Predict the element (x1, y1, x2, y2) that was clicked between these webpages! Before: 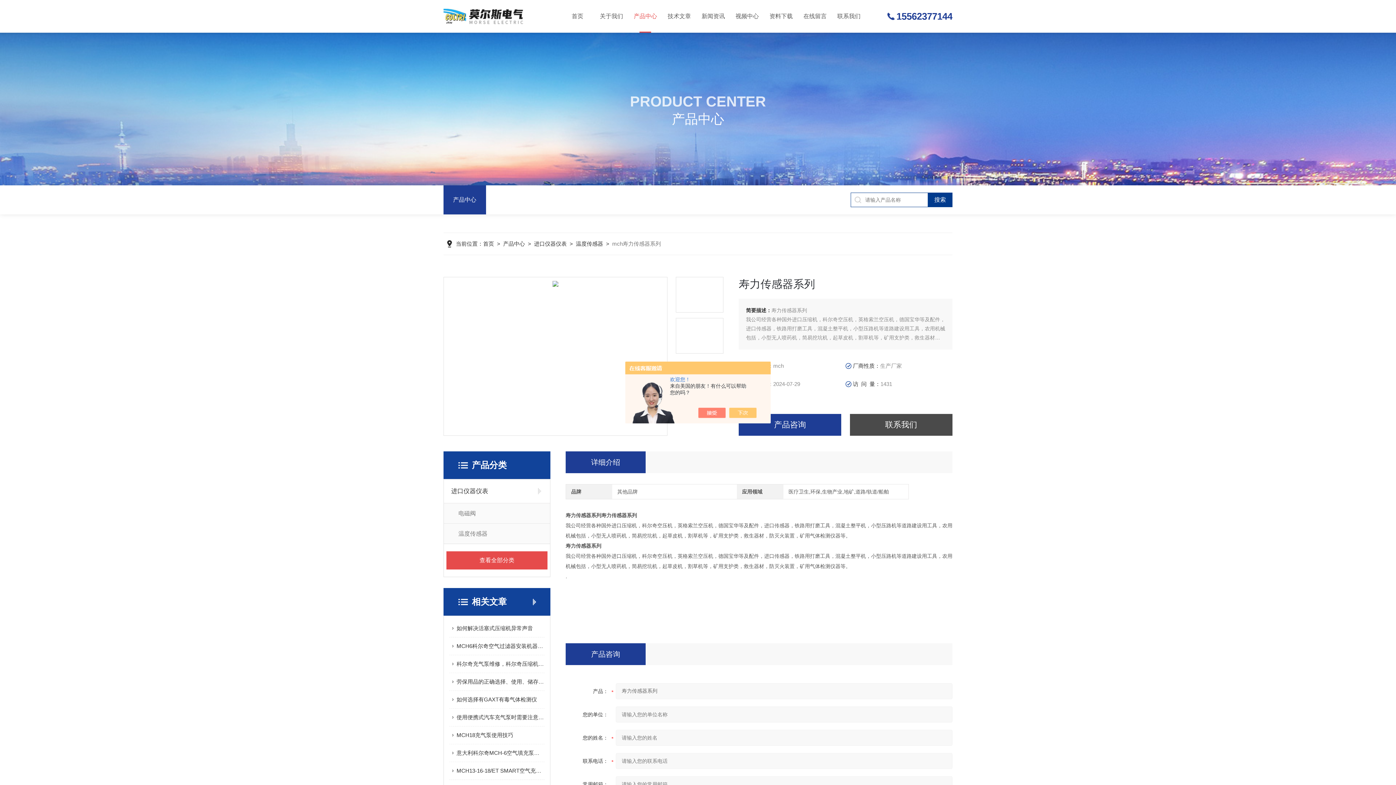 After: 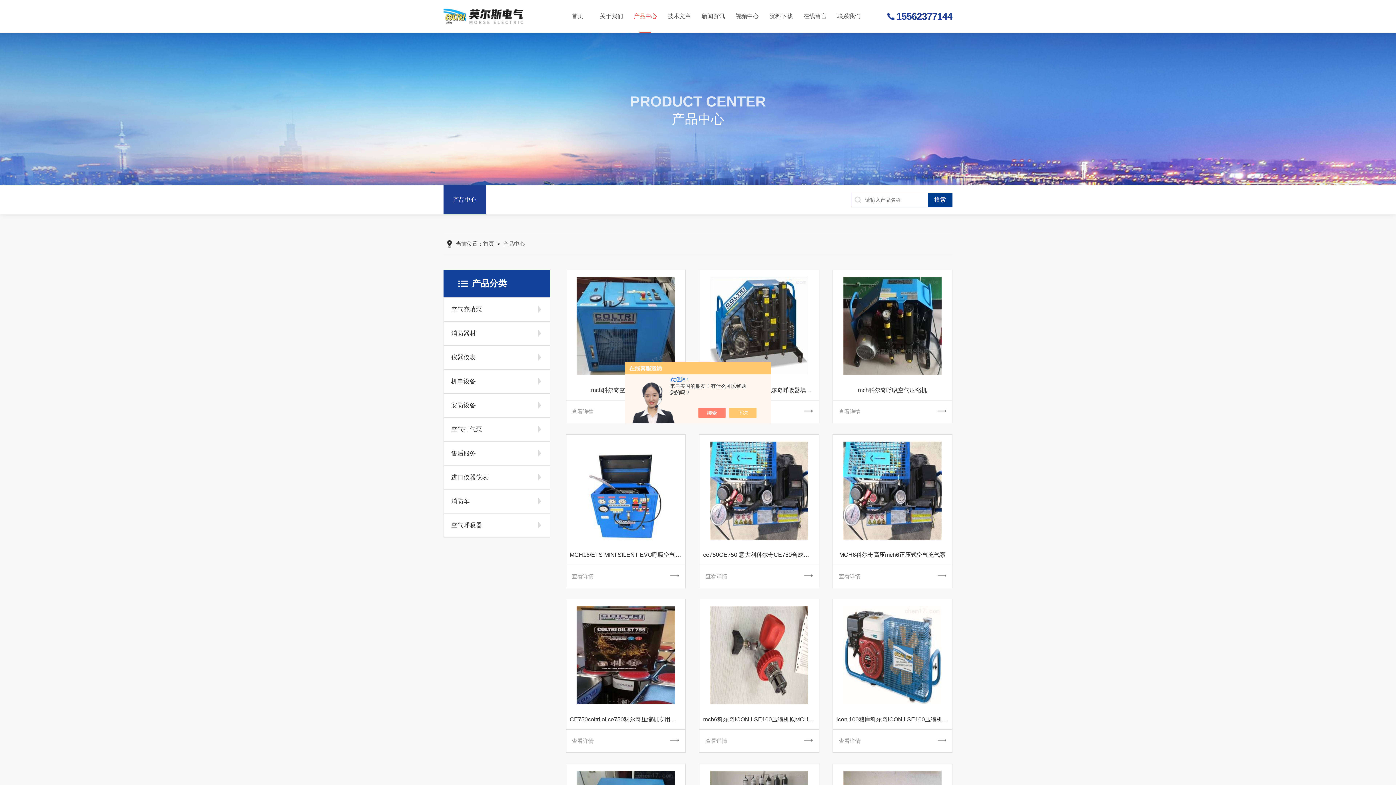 Action: bbox: (446, 551, 547, 569) label: 查看全部分类